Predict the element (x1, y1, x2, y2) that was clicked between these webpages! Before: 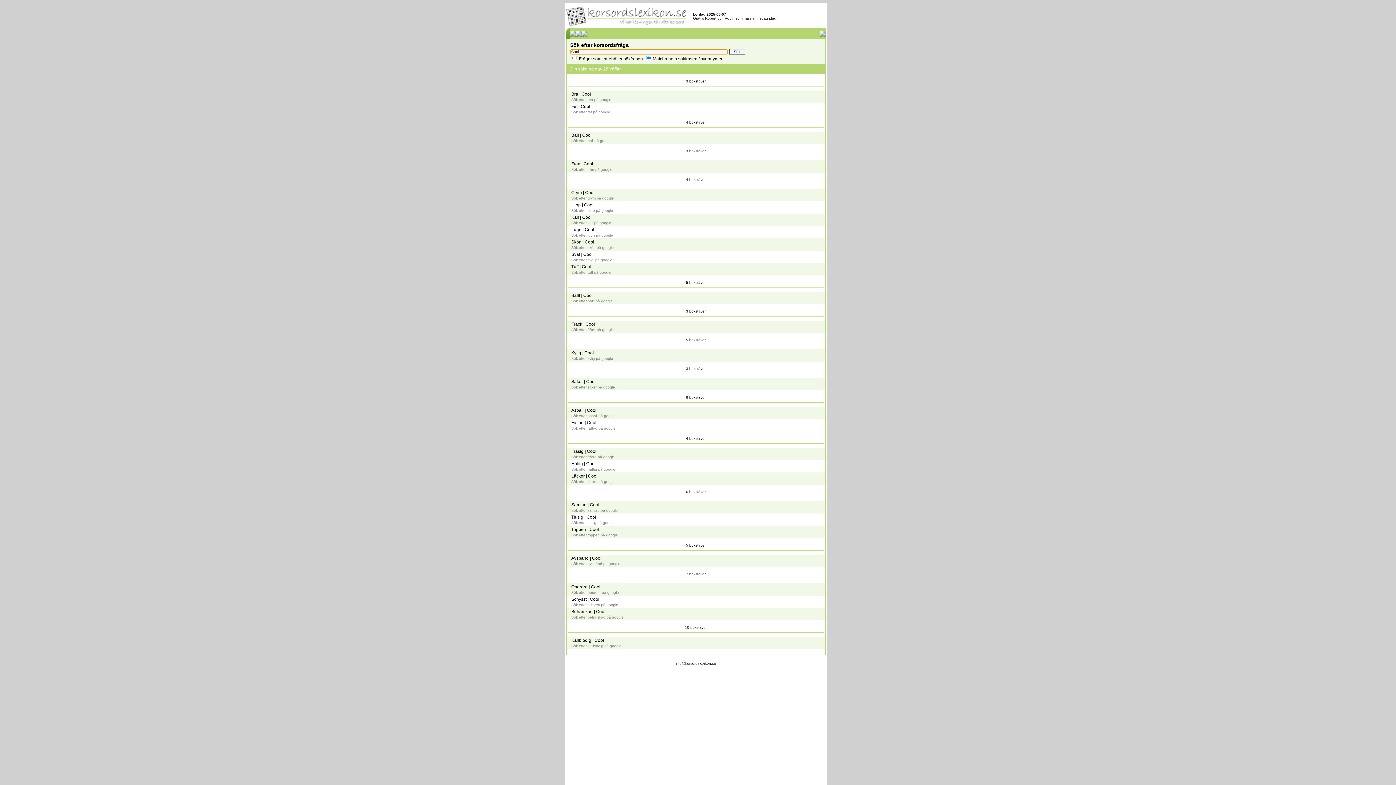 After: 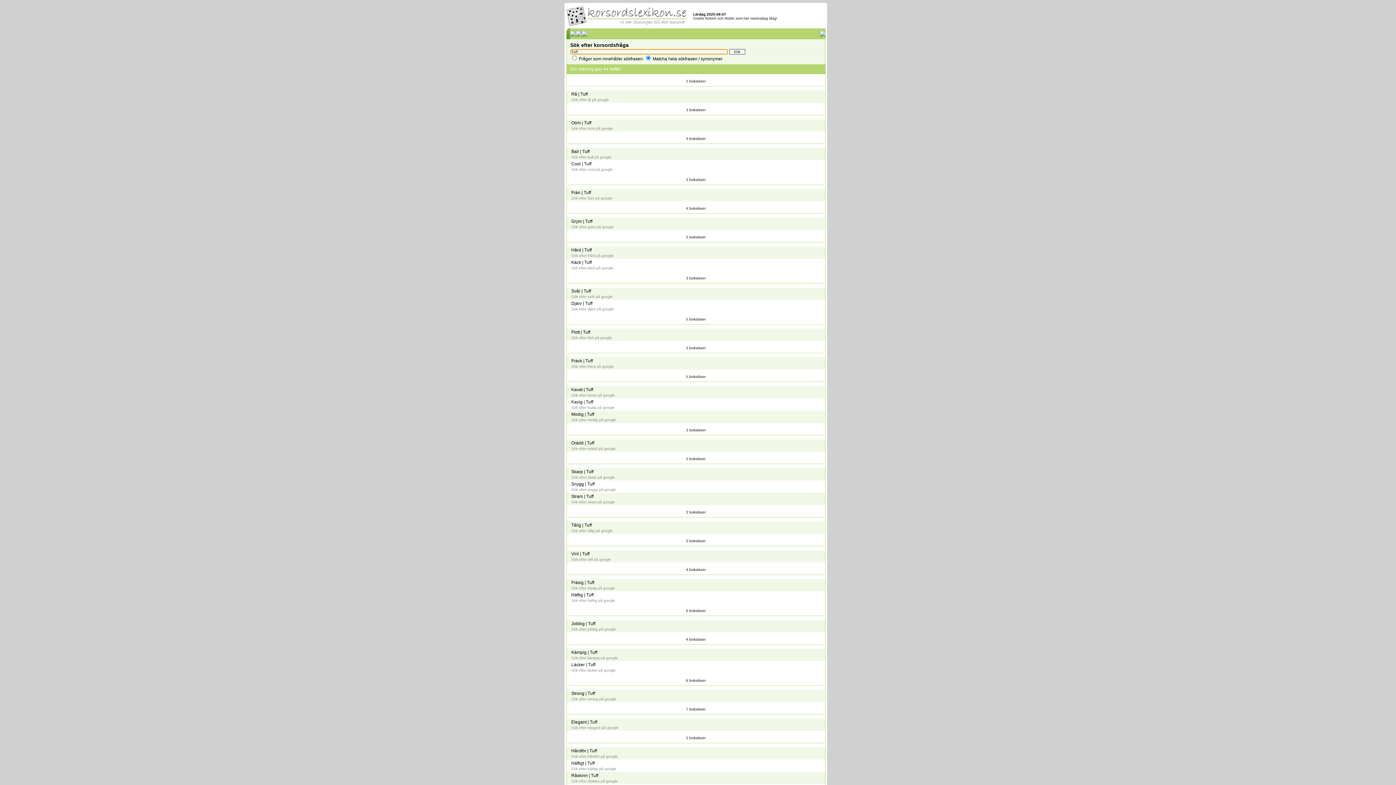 Action: bbox: (571, 264, 578, 269) label: Tuff